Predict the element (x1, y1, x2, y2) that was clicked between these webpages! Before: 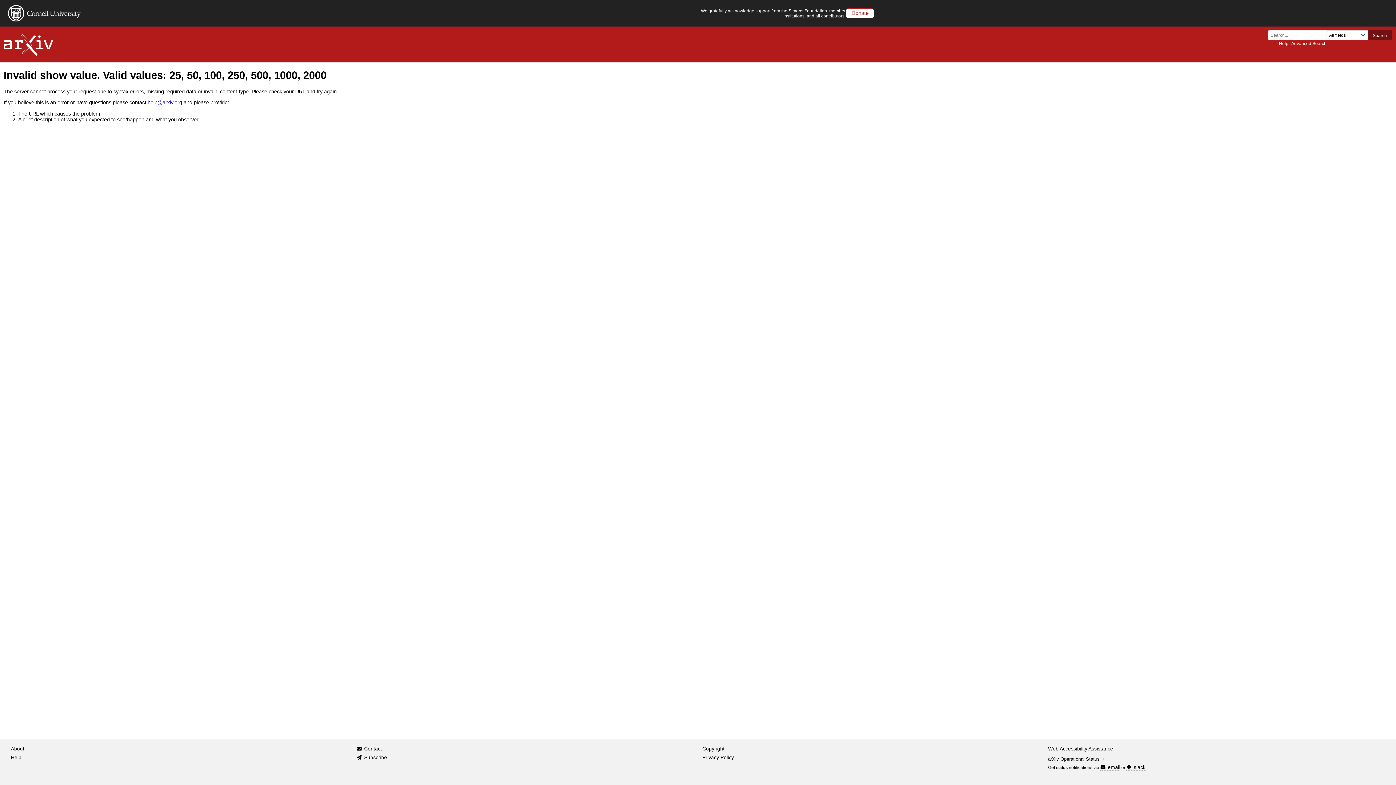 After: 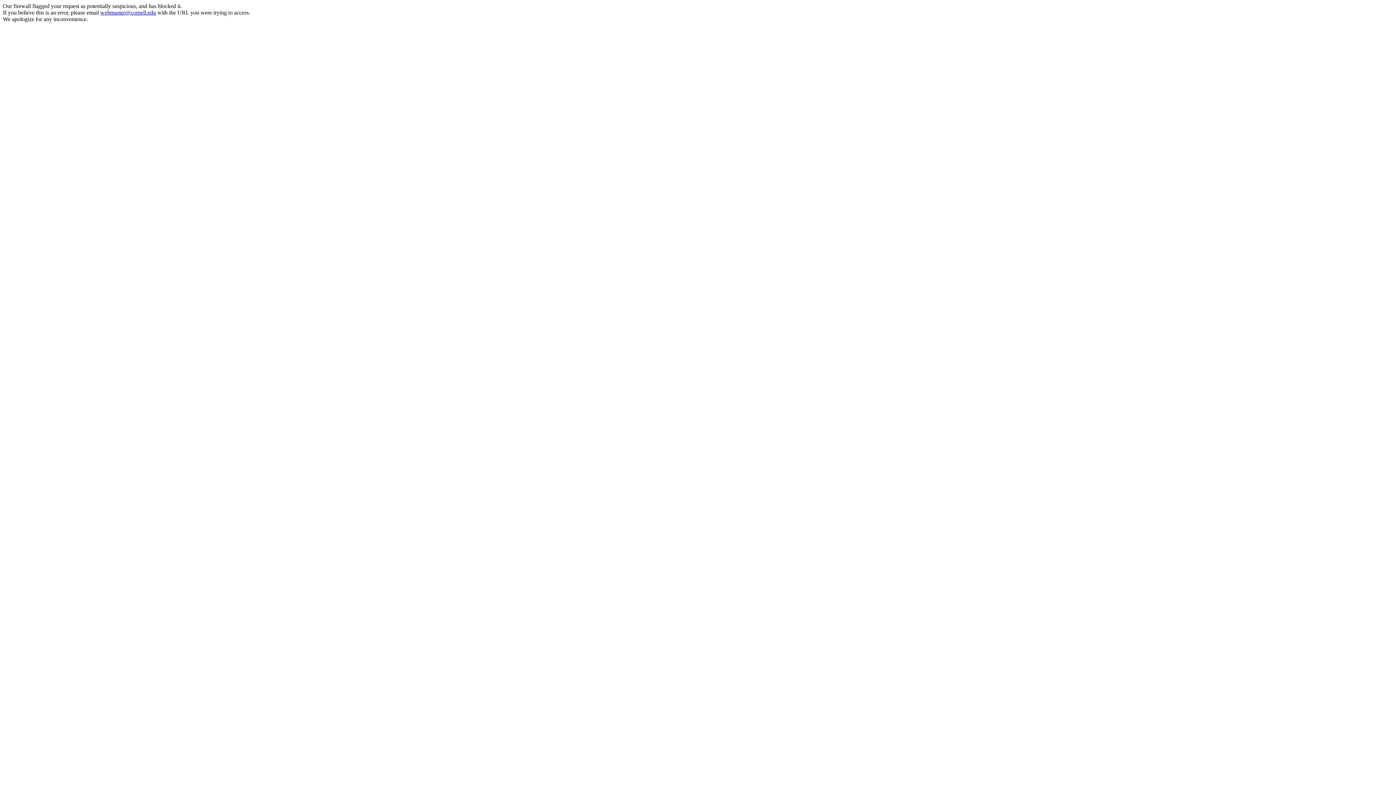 Action: bbox: (8, 18, 80, 22)